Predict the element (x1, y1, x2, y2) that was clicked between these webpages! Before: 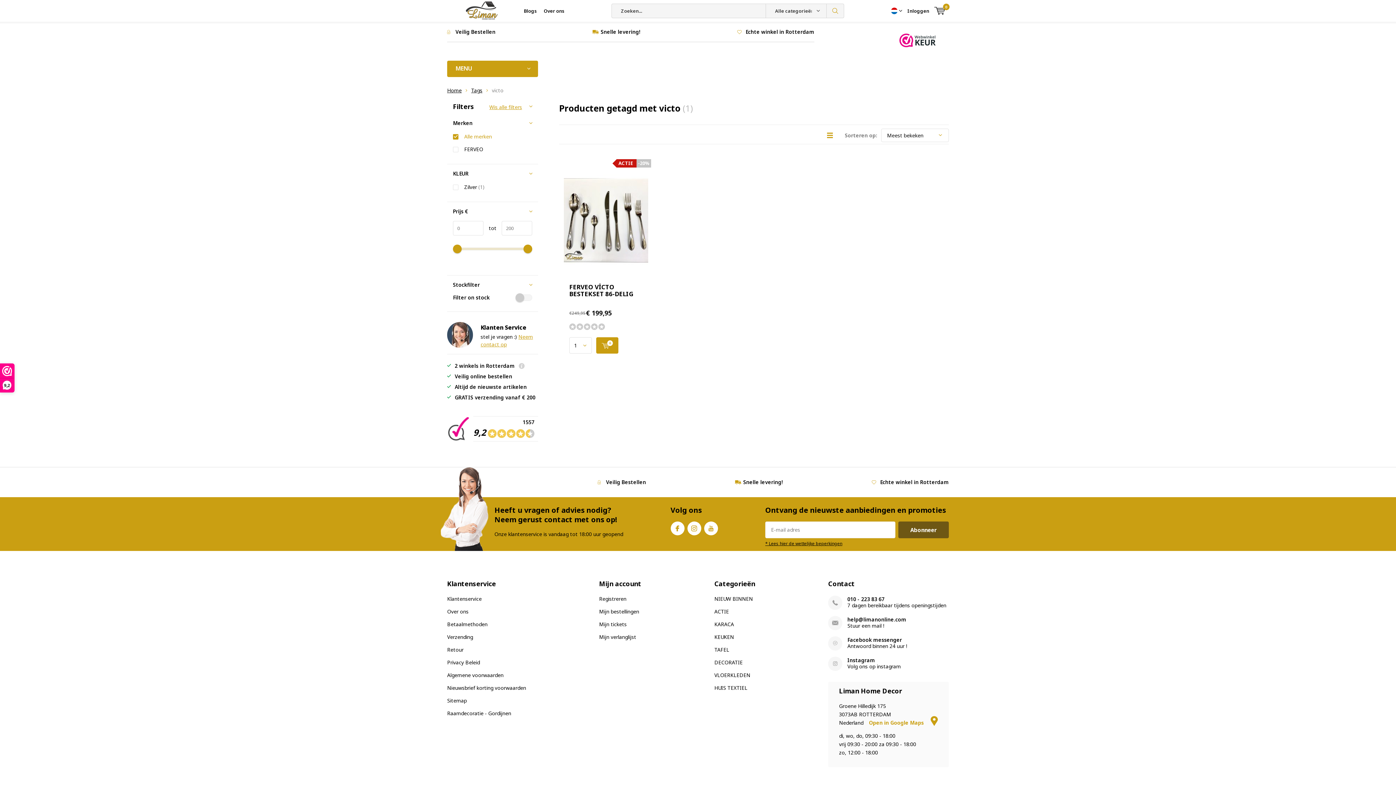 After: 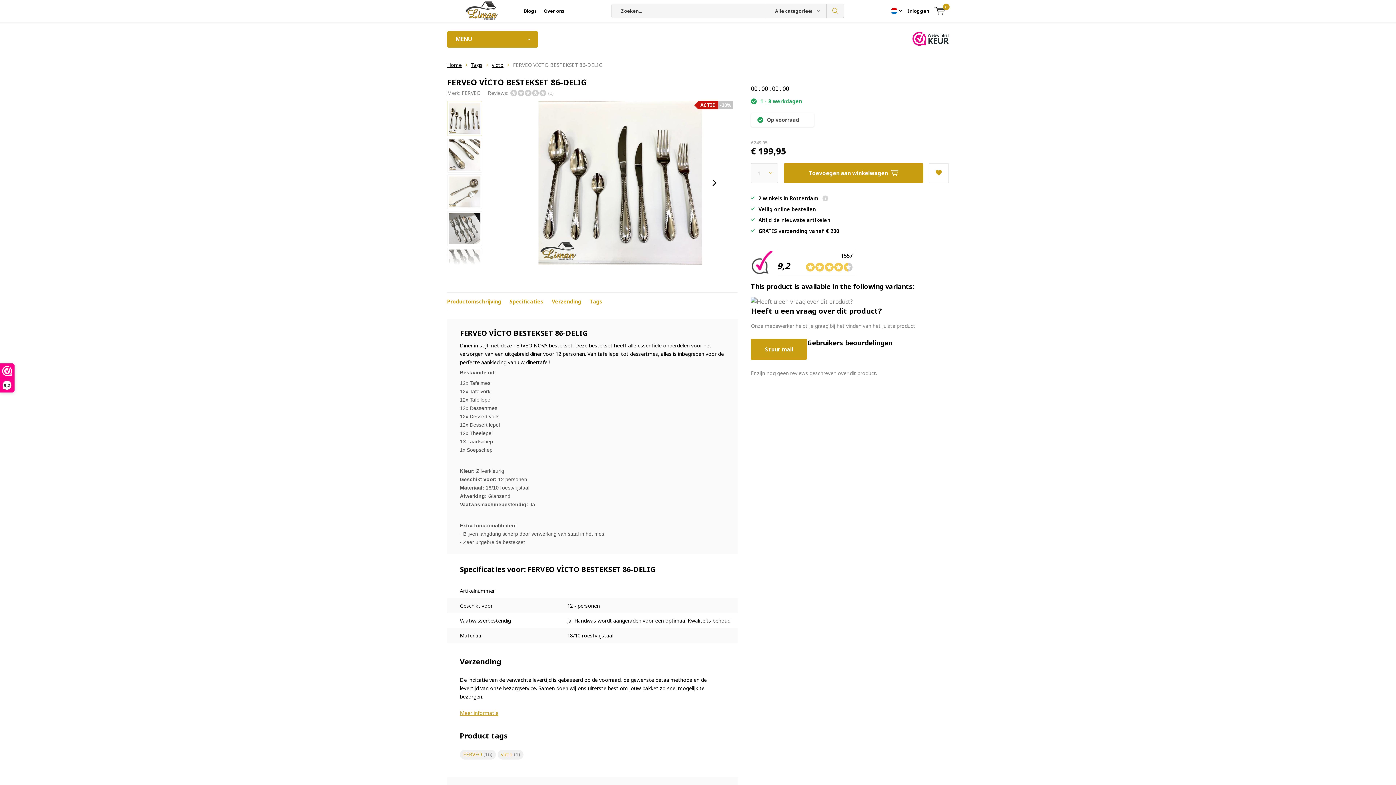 Action: bbox: (564, 163, 648, 277)